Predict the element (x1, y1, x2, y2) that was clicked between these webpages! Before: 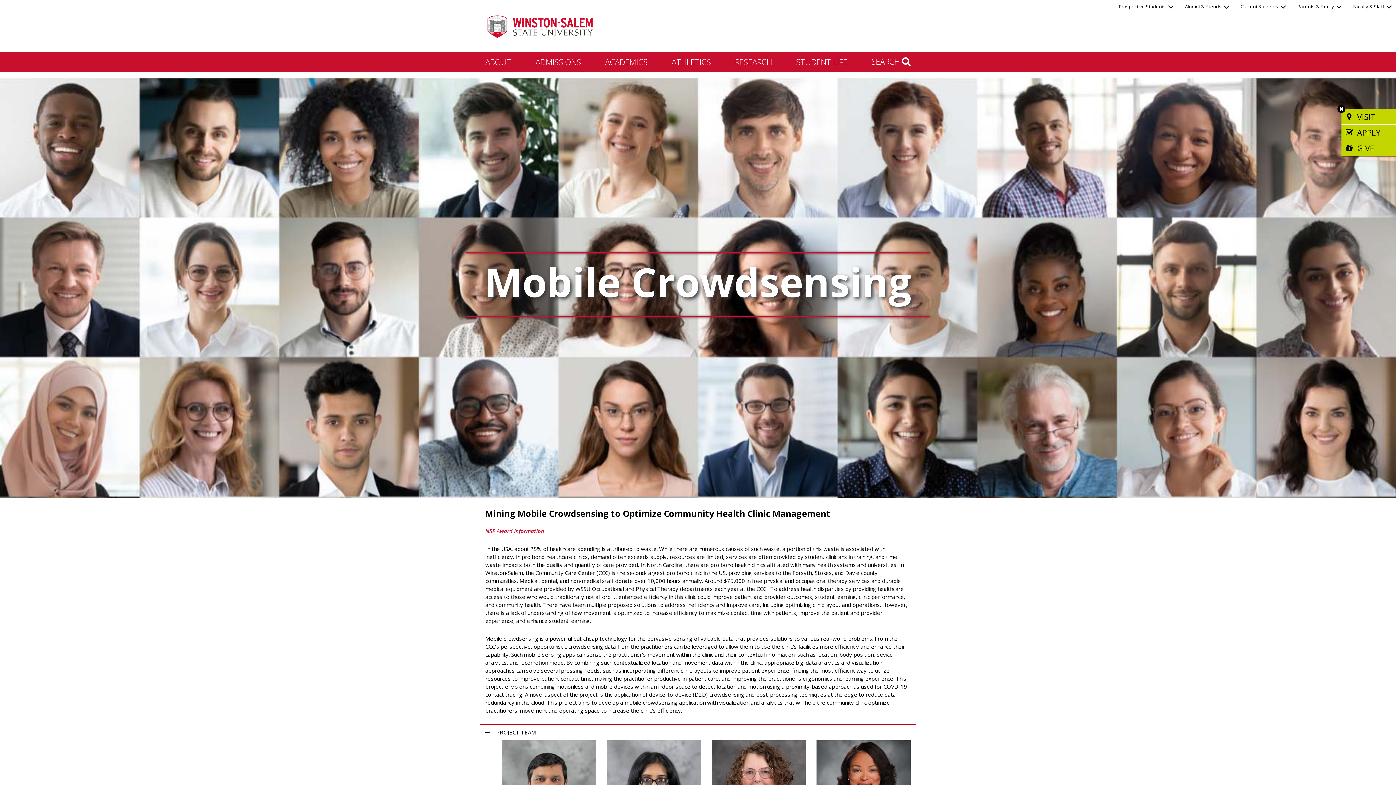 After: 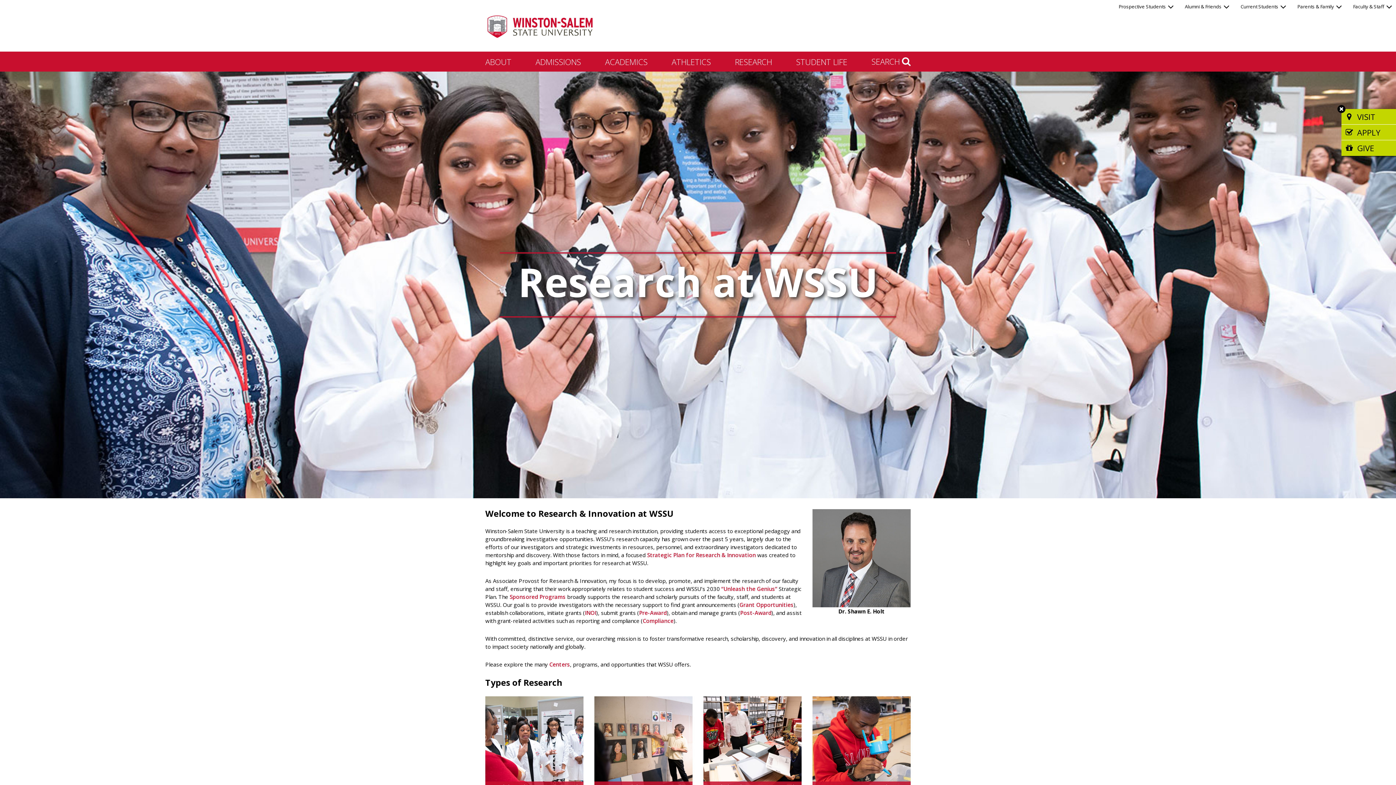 Action: bbox: (735, 52, 772, 71) label: RESEARCH